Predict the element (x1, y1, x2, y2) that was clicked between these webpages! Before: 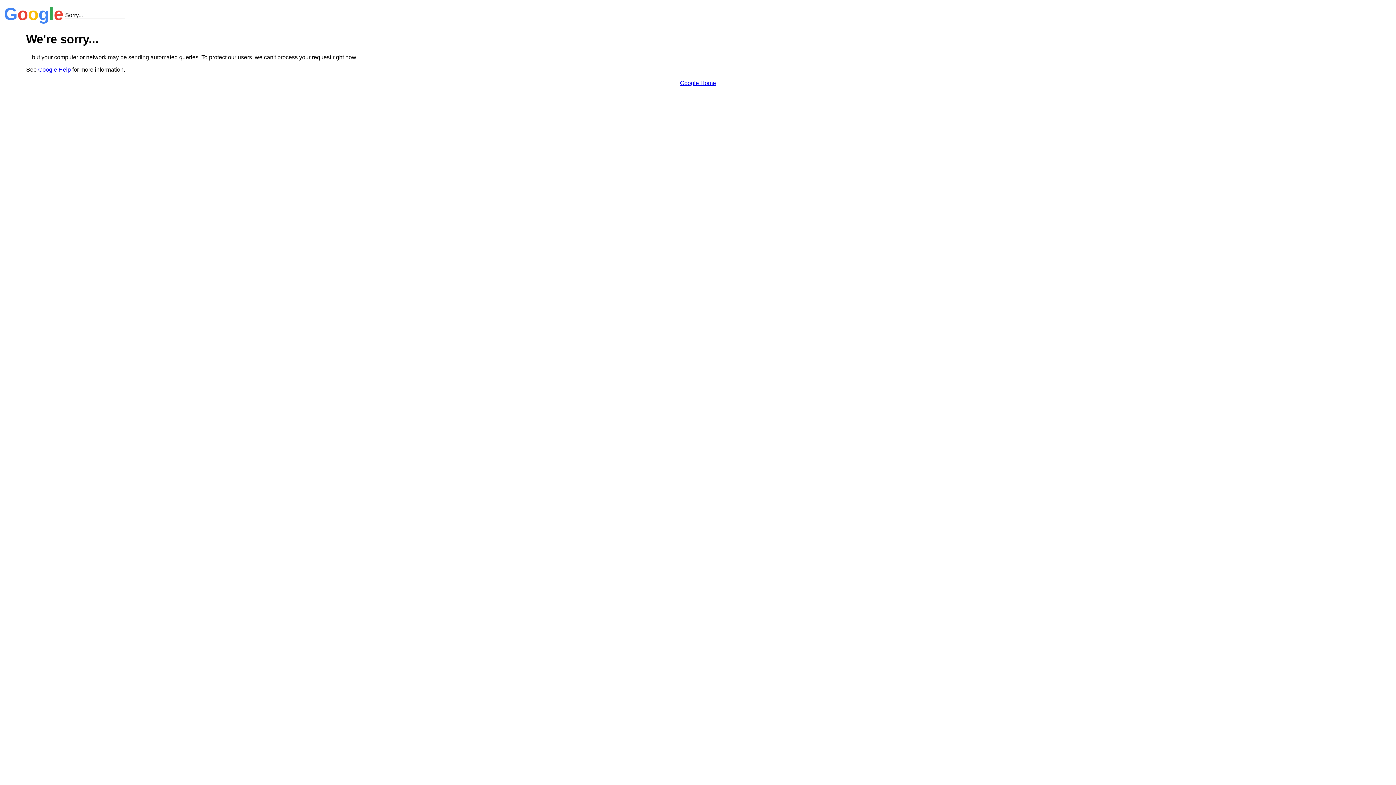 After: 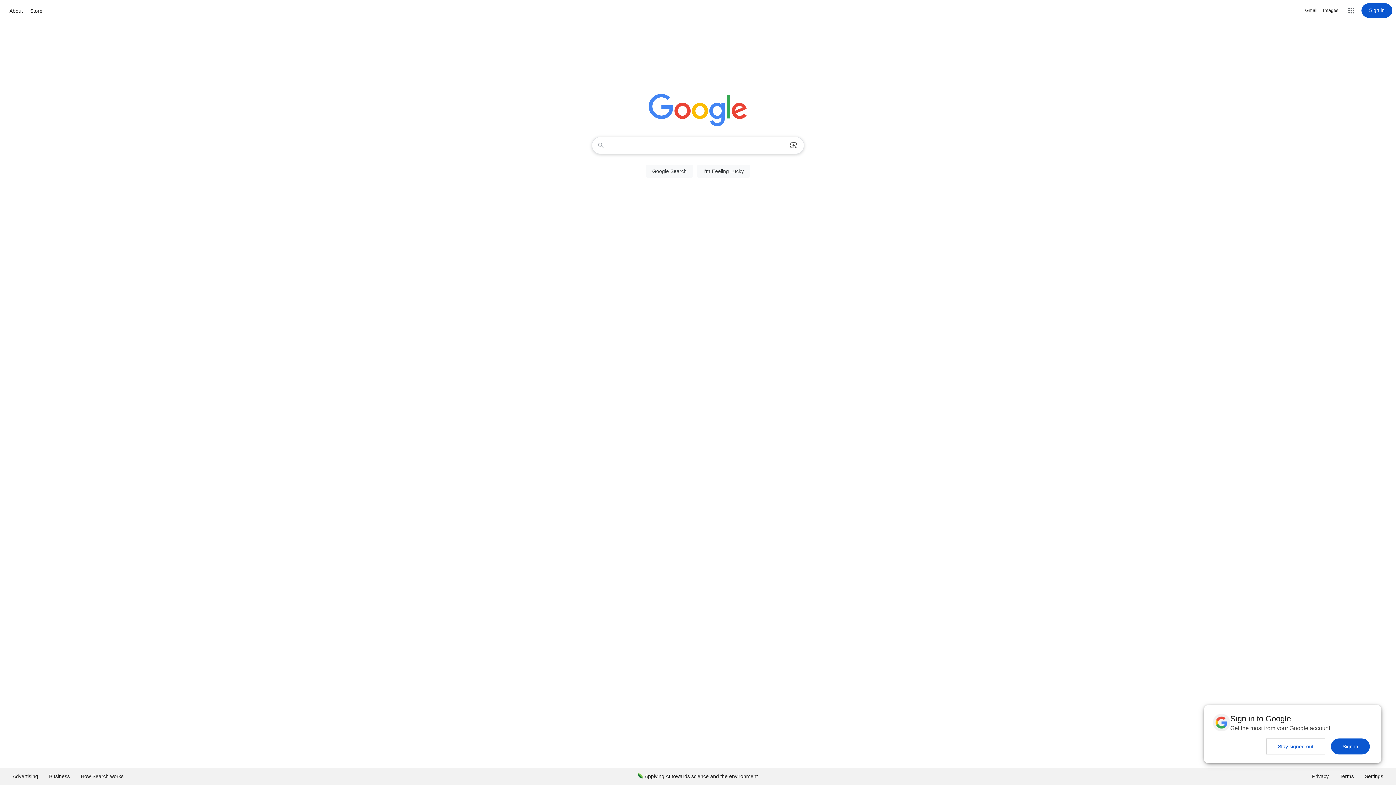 Action: bbox: (680, 79, 716, 86) label: Google Home